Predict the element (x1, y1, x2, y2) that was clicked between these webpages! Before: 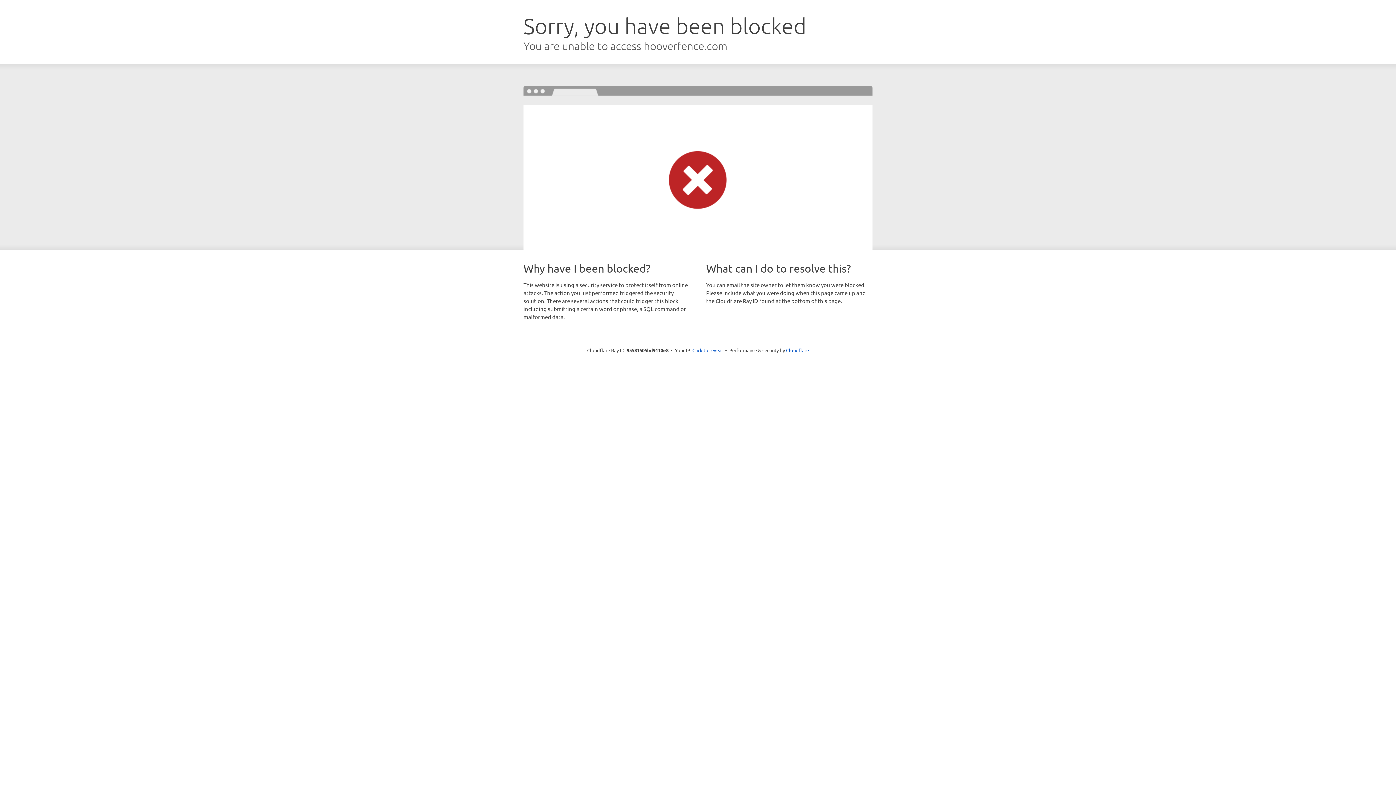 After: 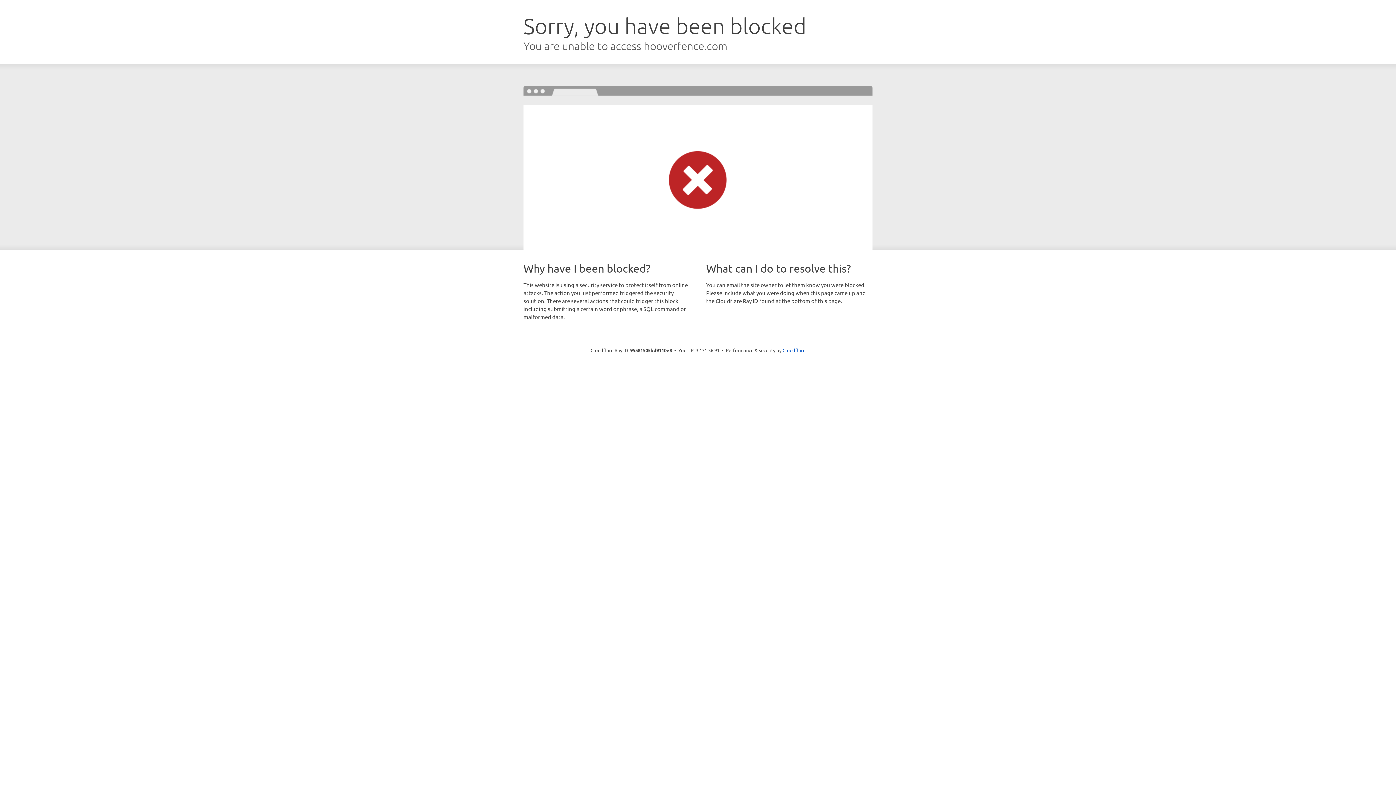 Action: bbox: (692, 346, 723, 353) label: Click to reveal